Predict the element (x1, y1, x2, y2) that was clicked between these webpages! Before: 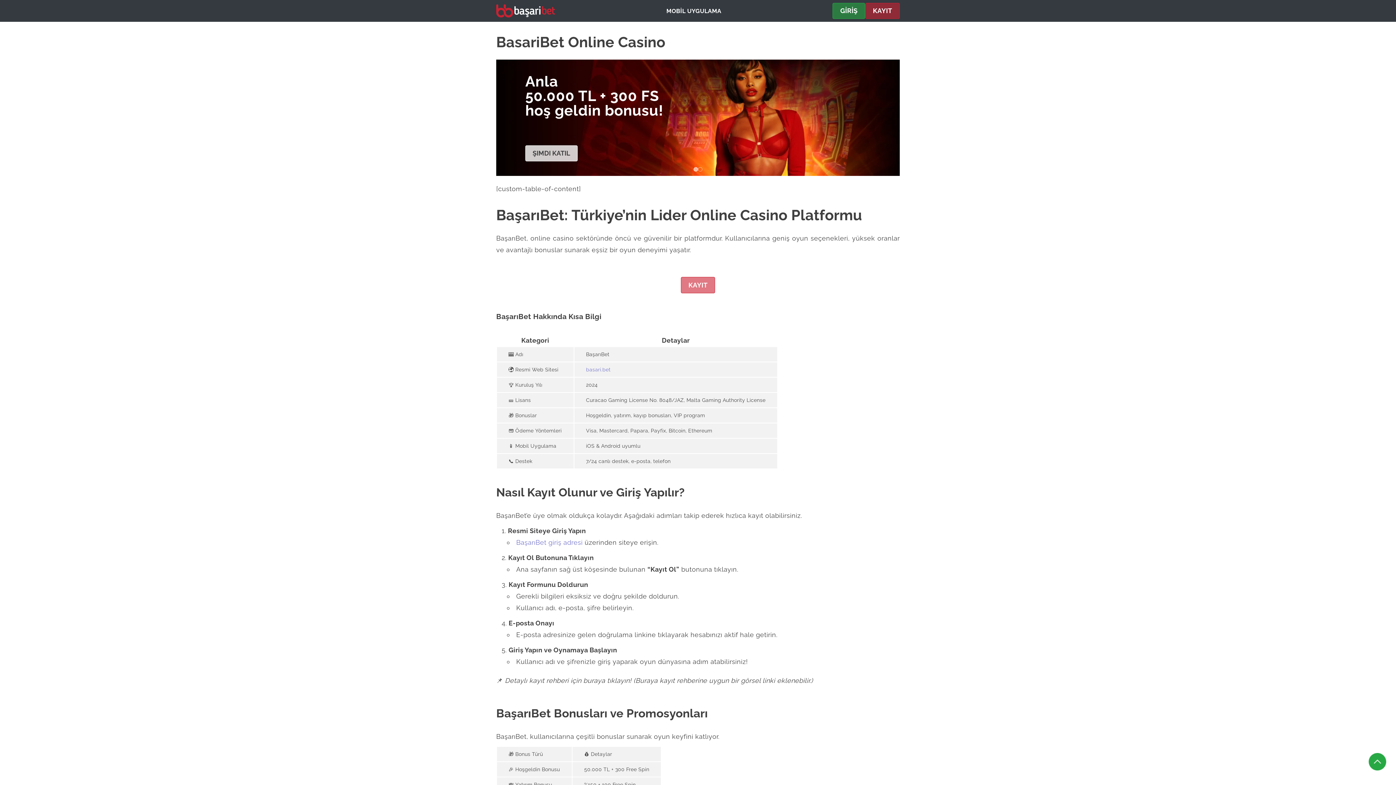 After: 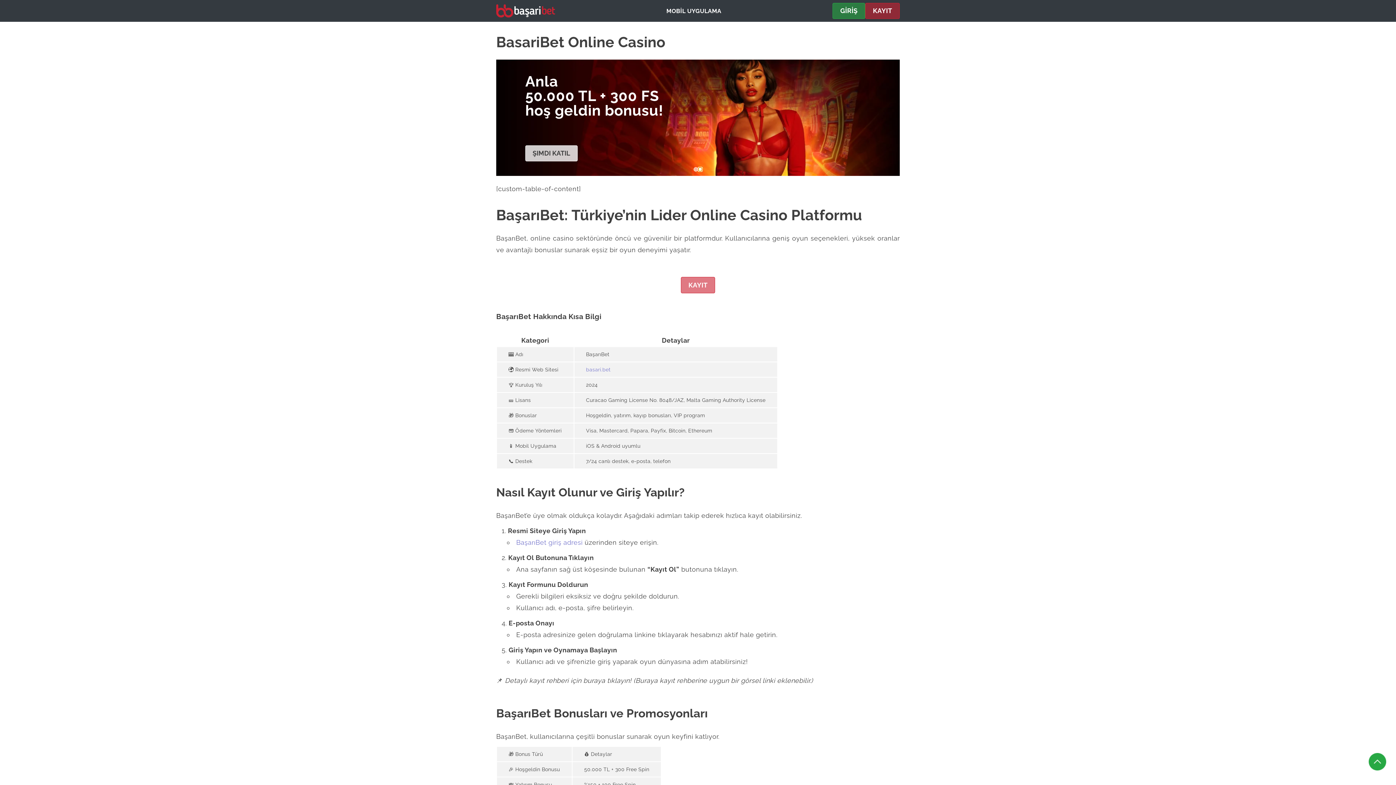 Action: bbox: (698, 167, 702, 171)